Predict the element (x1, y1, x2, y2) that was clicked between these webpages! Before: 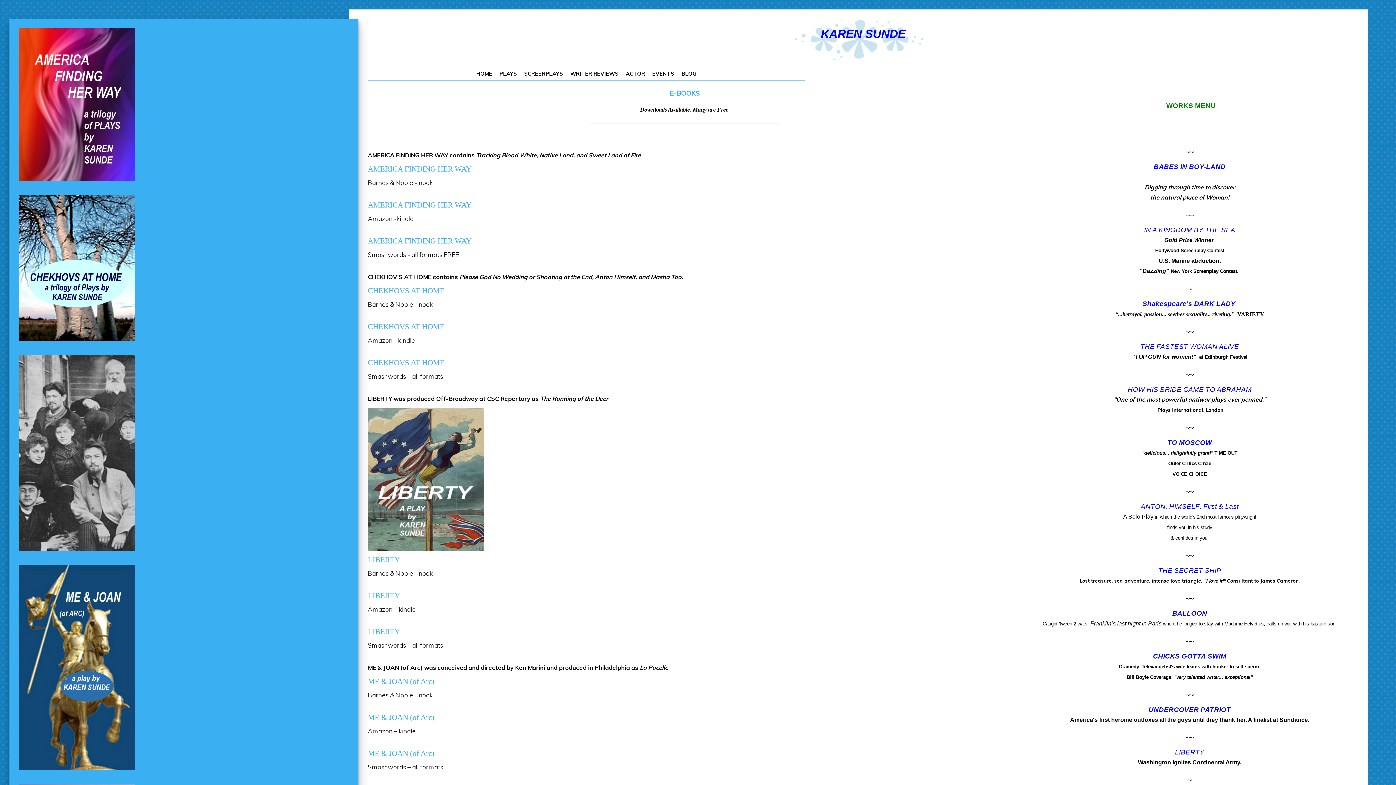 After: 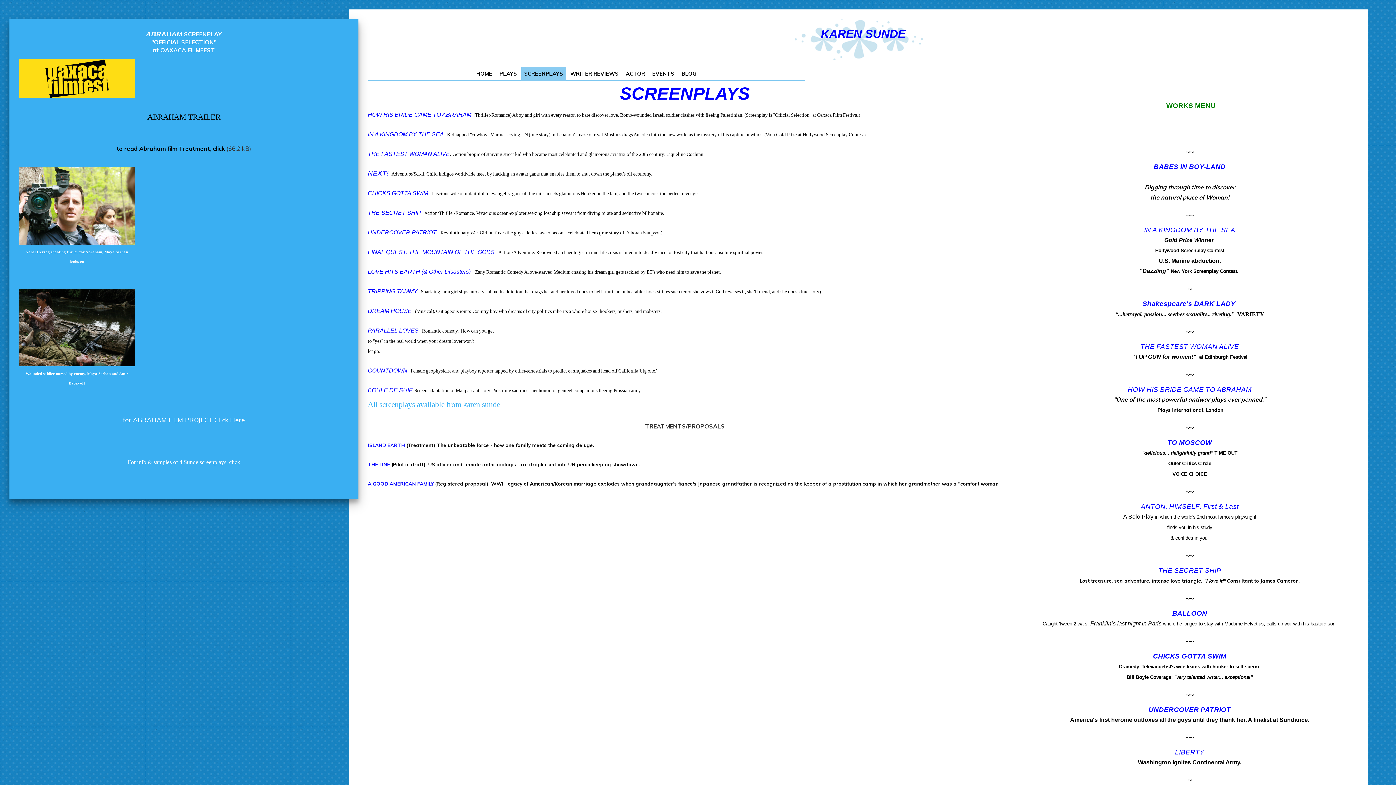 Action: bbox: (521, 66, 566, 80) label: SCREENPLAYS